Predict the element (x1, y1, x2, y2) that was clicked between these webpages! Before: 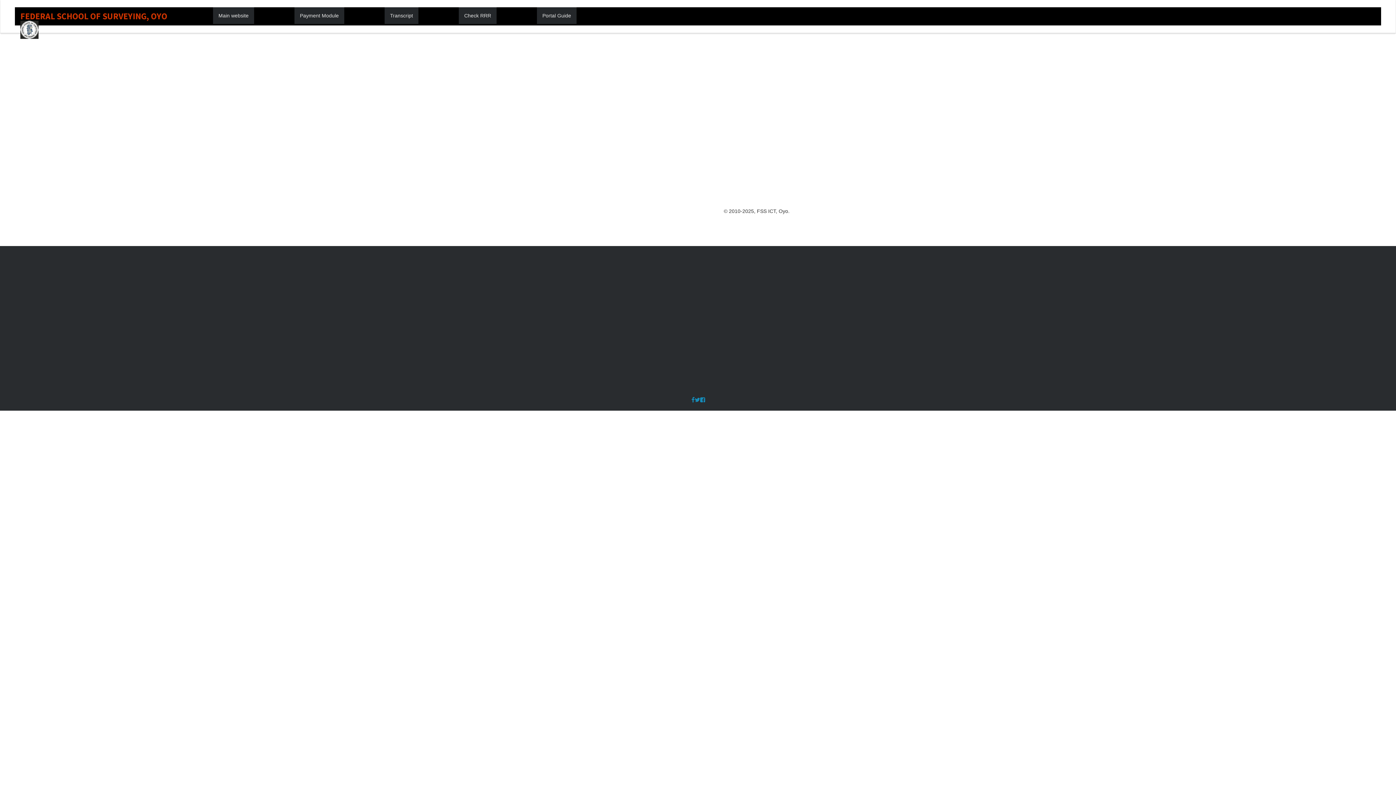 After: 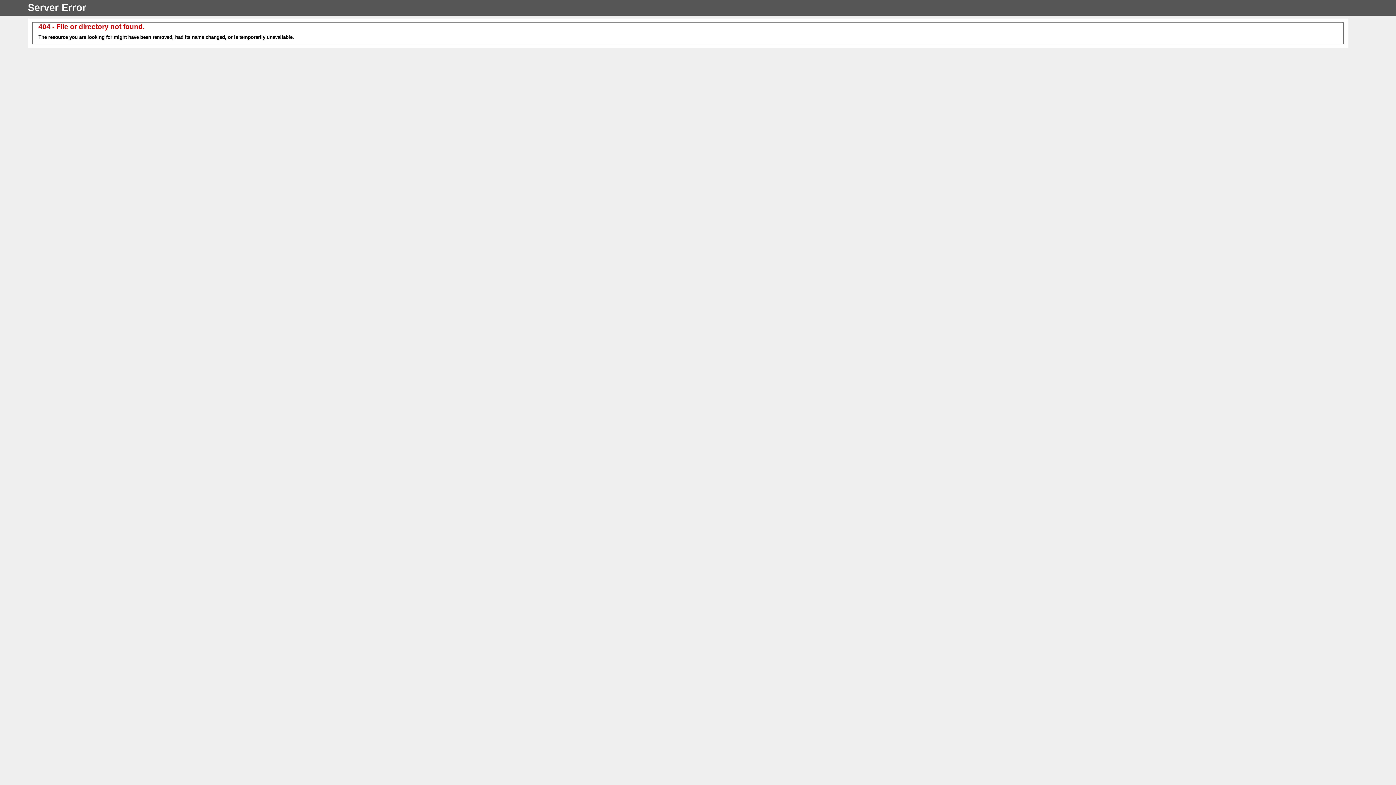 Action: bbox: (691, 397, 694, 403)